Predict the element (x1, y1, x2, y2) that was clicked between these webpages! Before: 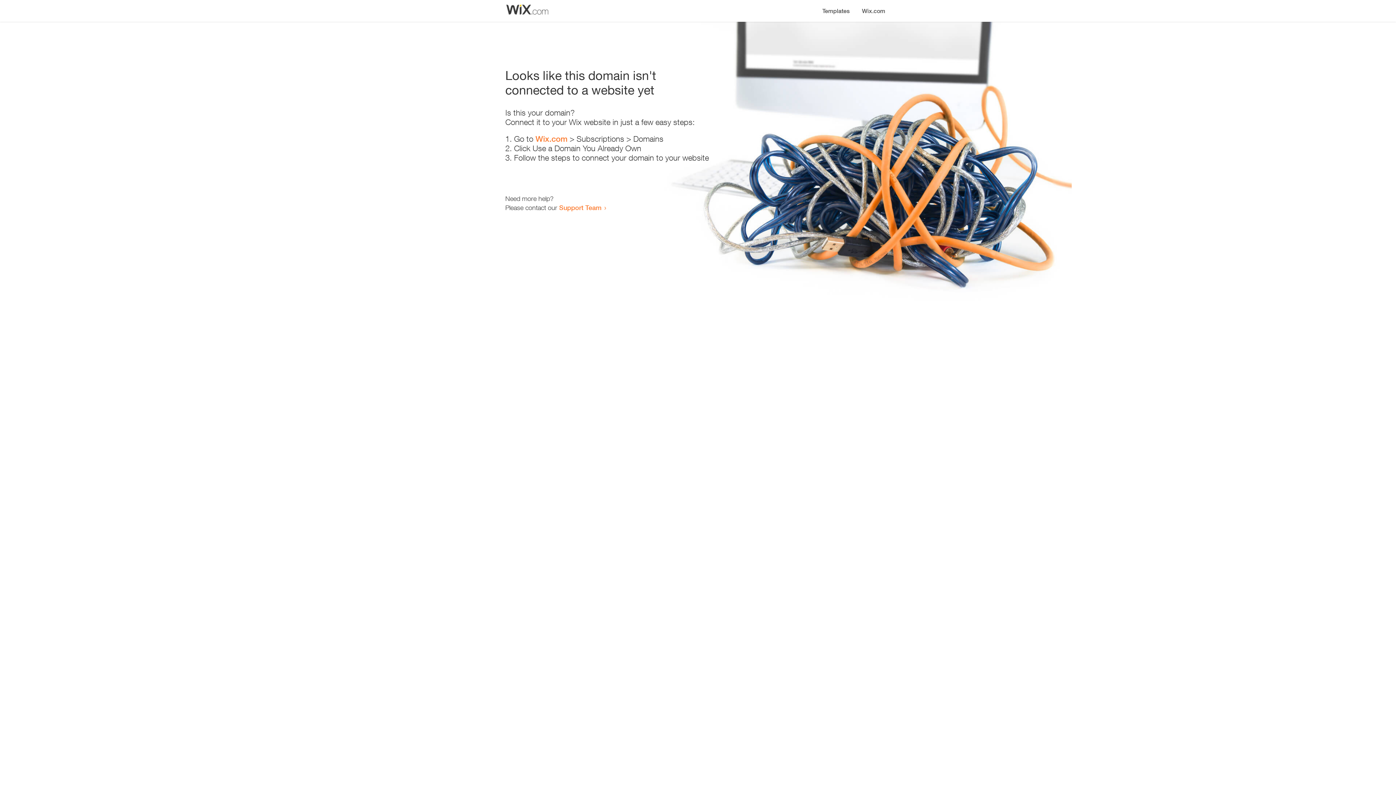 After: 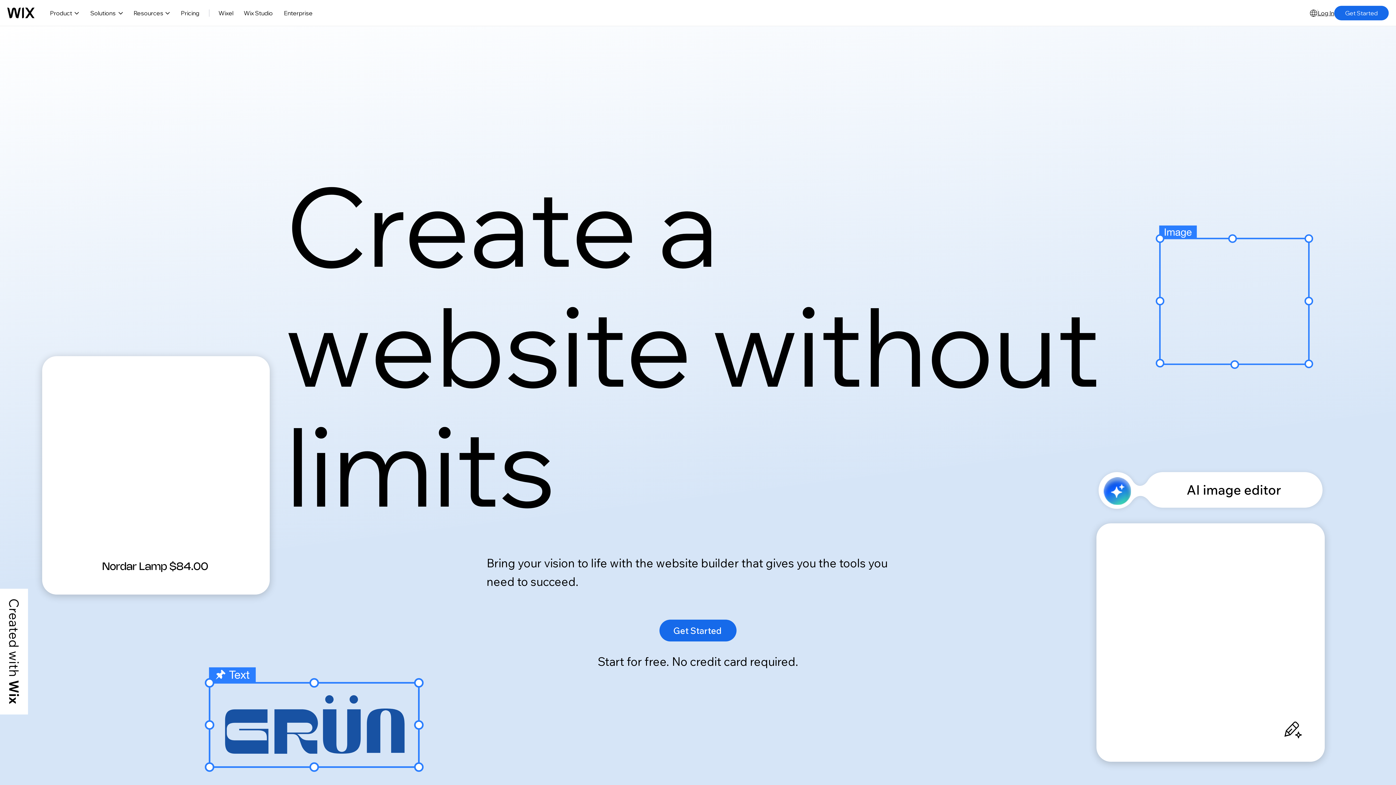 Action: bbox: (535, 134, 567, 143) label: Wix.com